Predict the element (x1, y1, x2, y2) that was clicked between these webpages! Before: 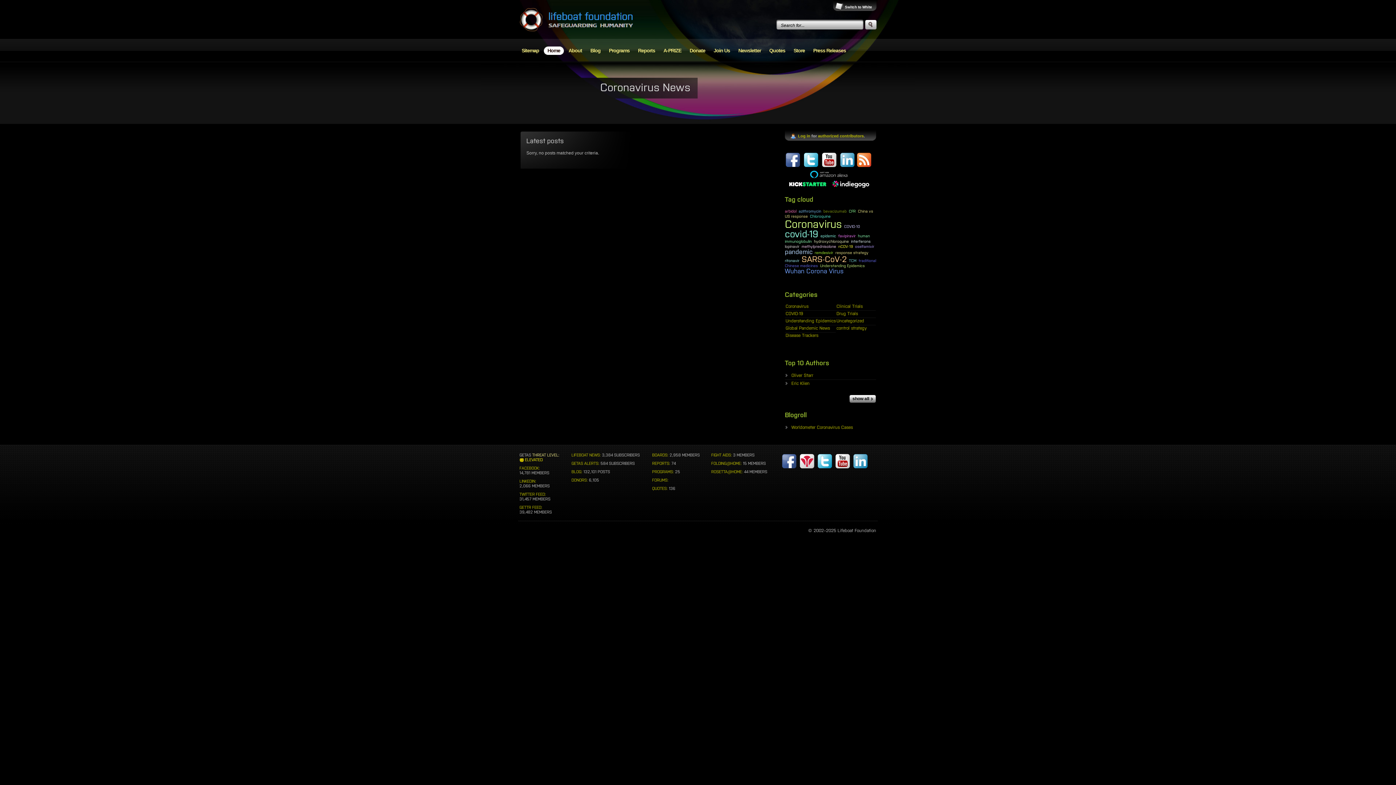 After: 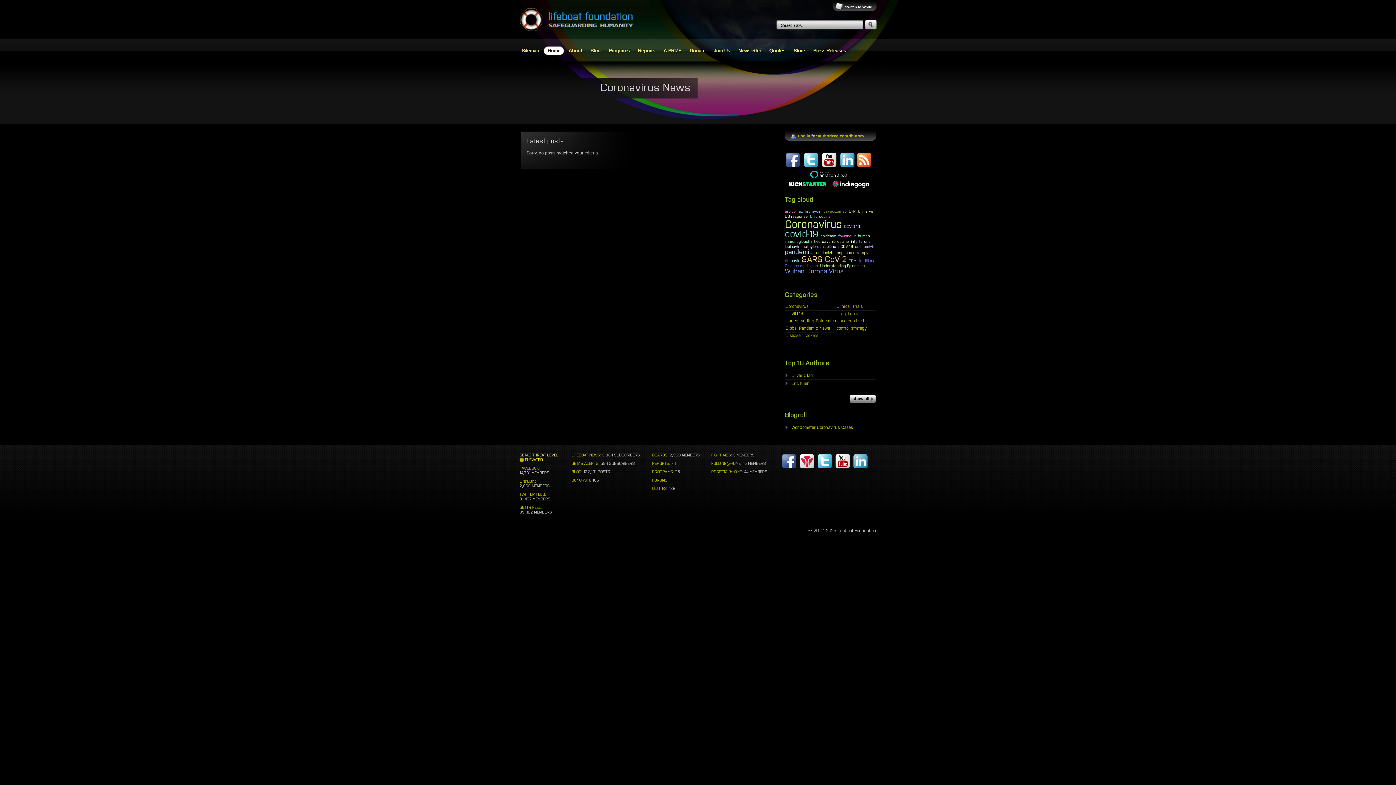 Action: bbox: (518, 46, 539, 54) label: Sitemap